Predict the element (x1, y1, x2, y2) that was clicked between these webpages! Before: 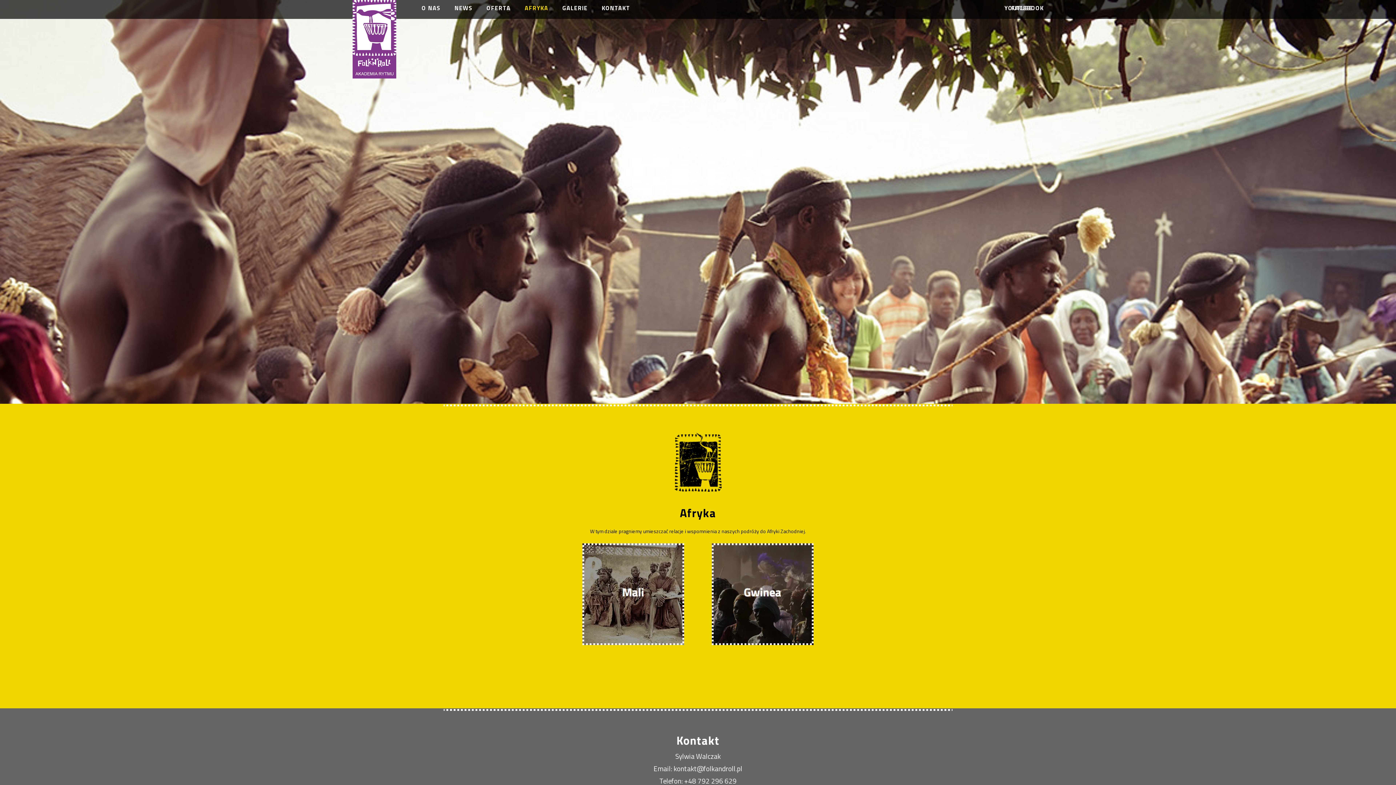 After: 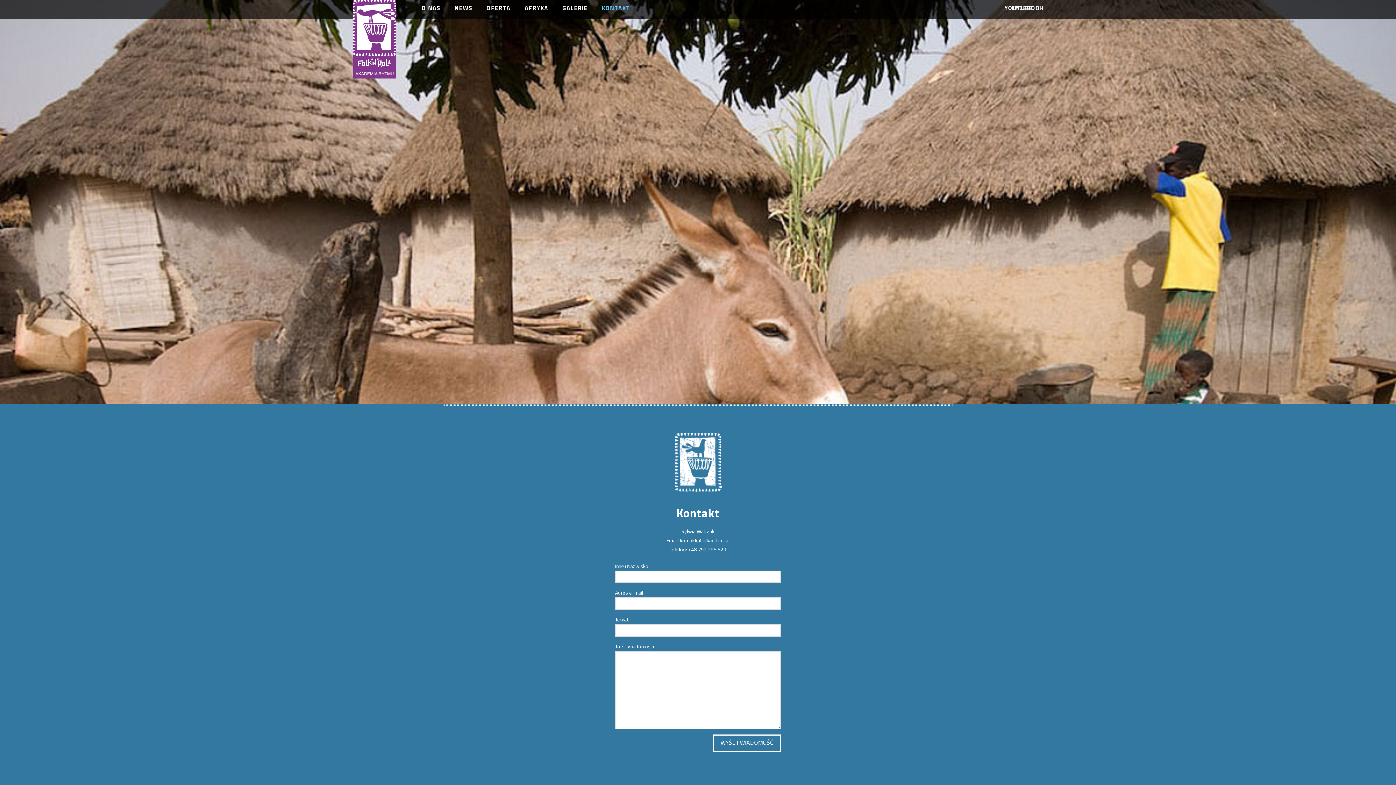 Action: label: KONTAKT bbox: (594, 0, 637, 5)